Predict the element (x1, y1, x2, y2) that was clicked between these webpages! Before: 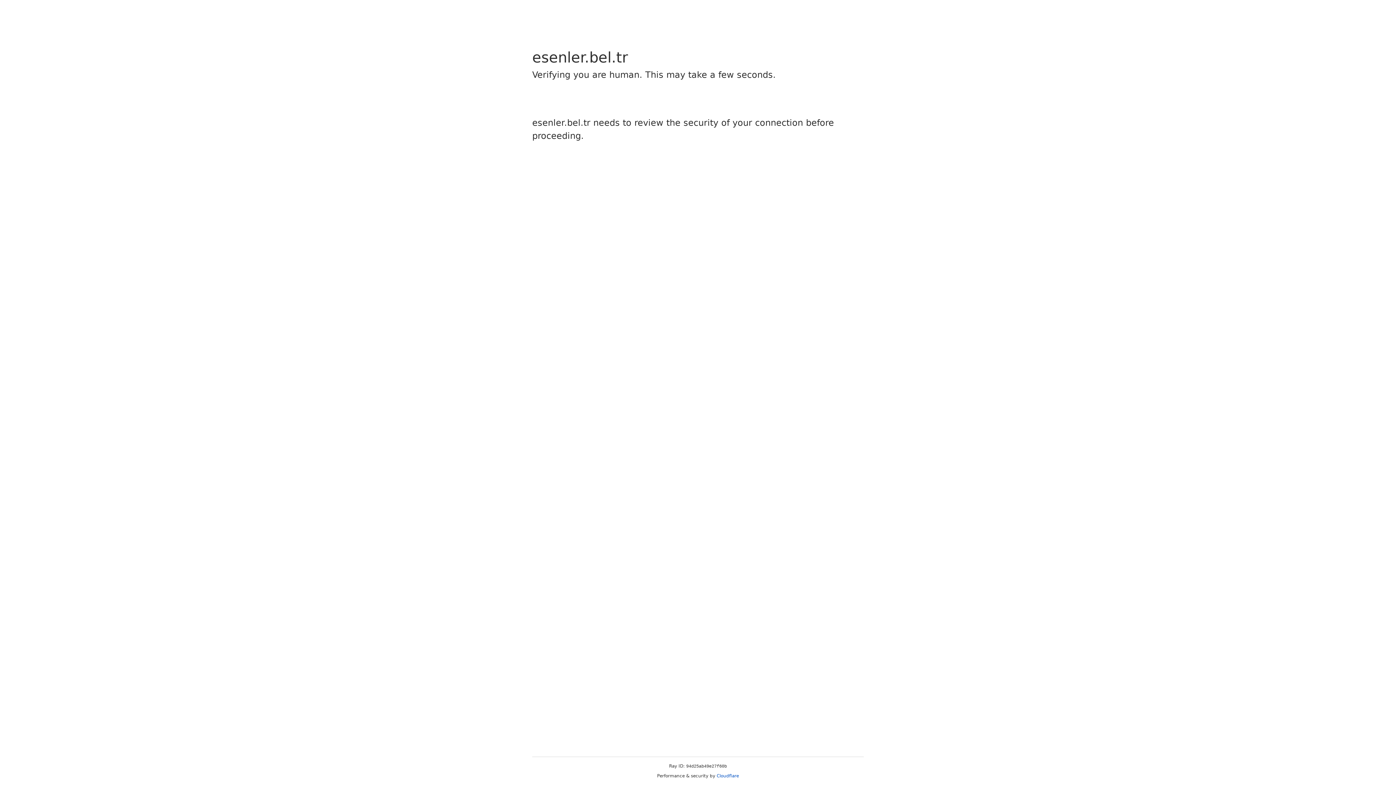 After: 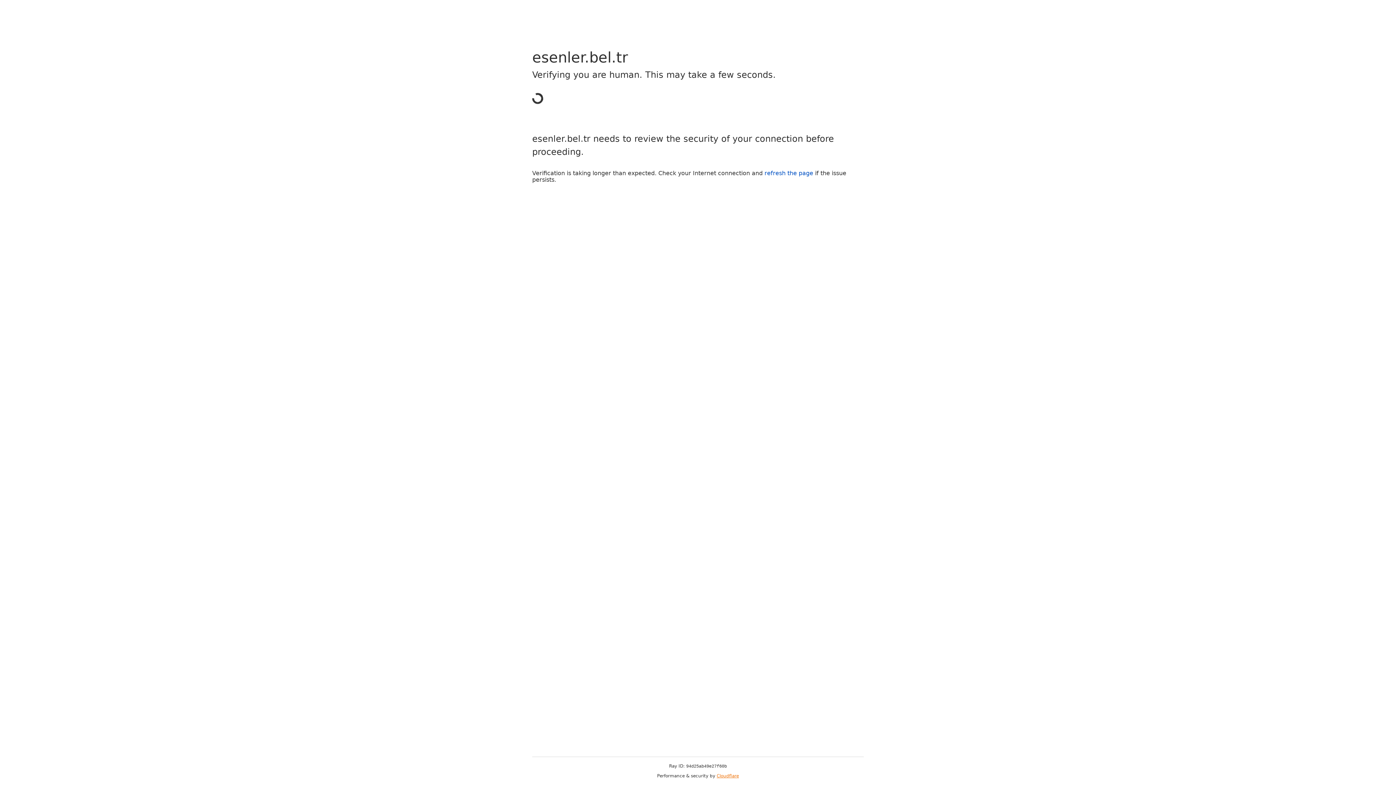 Action: label: Cloudflare bbox: (716, 773, 739, 778)